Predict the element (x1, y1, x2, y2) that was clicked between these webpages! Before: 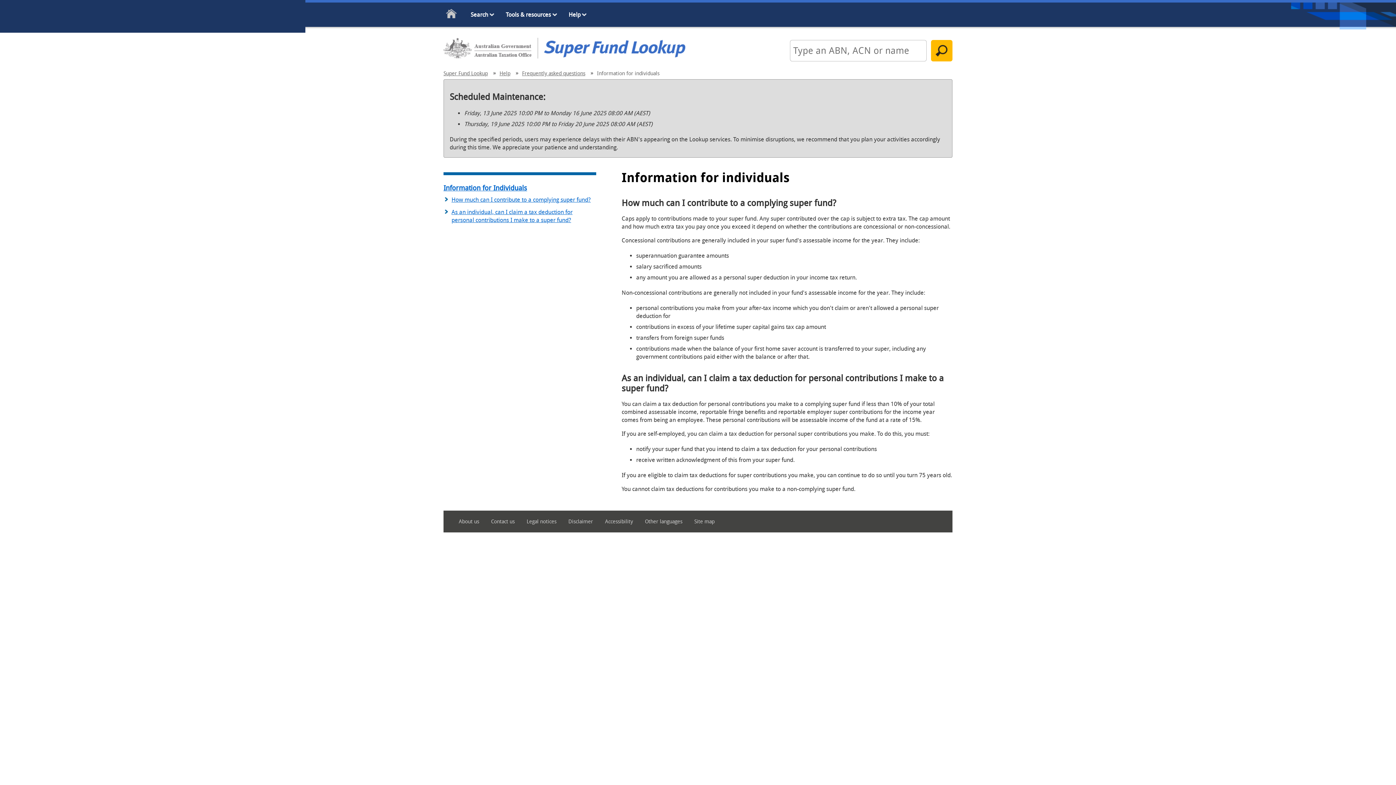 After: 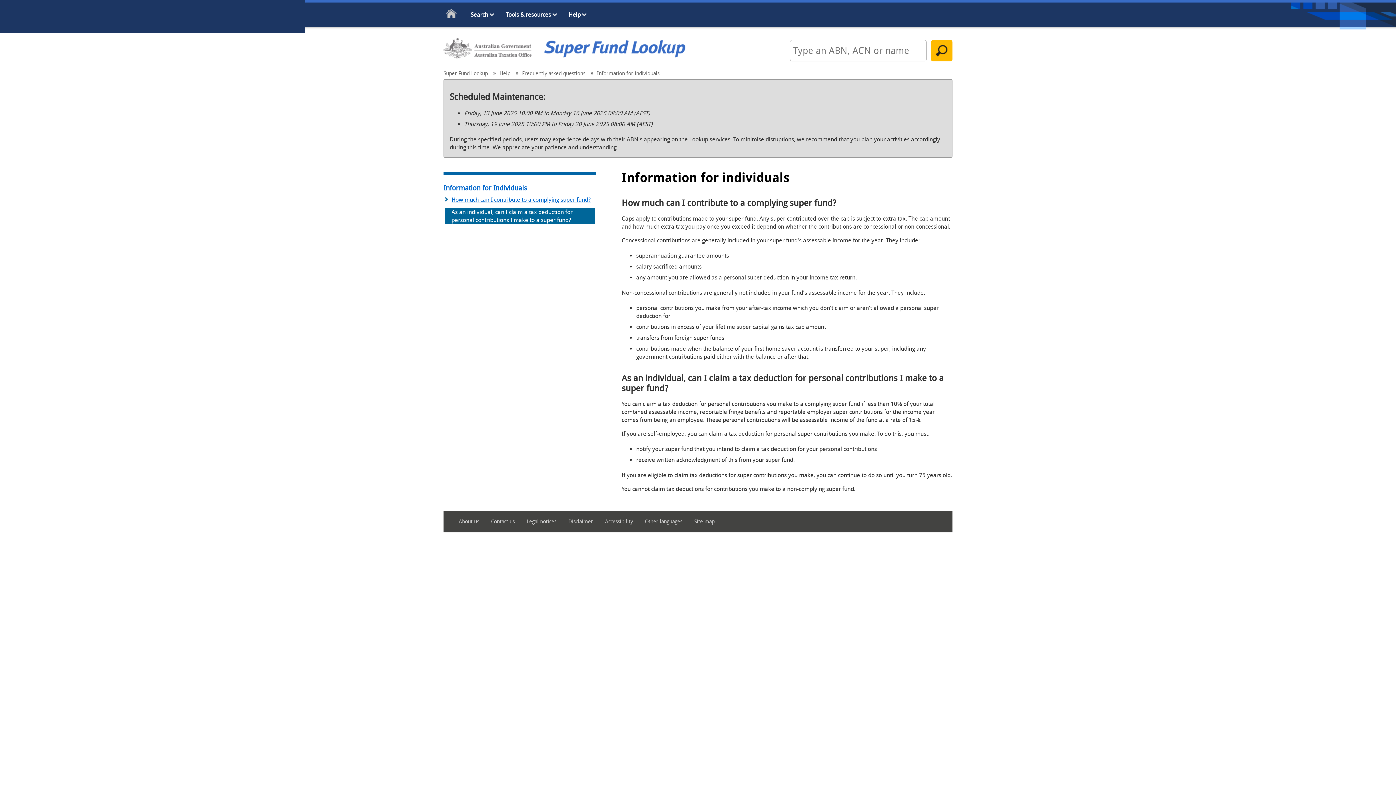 Action: label: As an individual, can I claim a tax deduction for personal contributions I make to a super fund? bbox: (445, 208, 594, 224)